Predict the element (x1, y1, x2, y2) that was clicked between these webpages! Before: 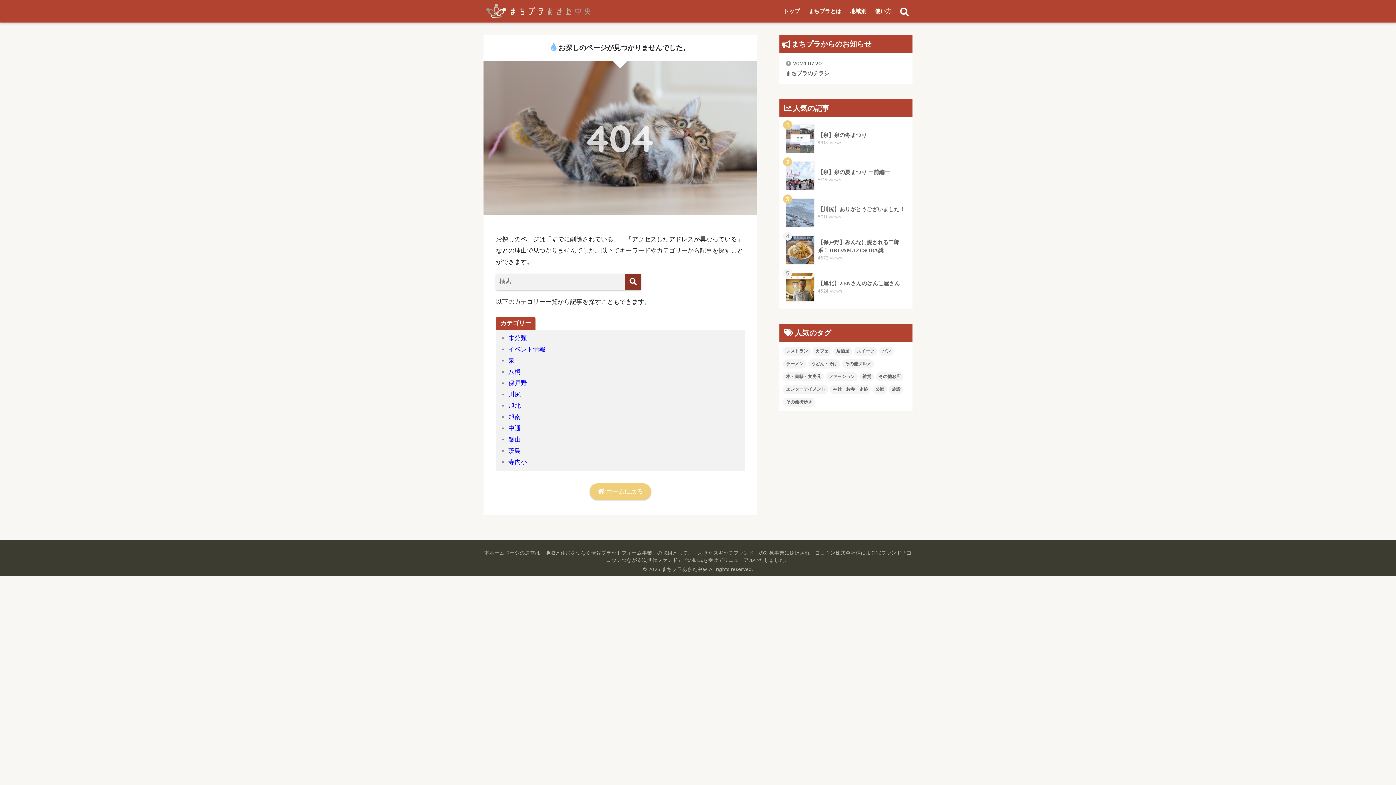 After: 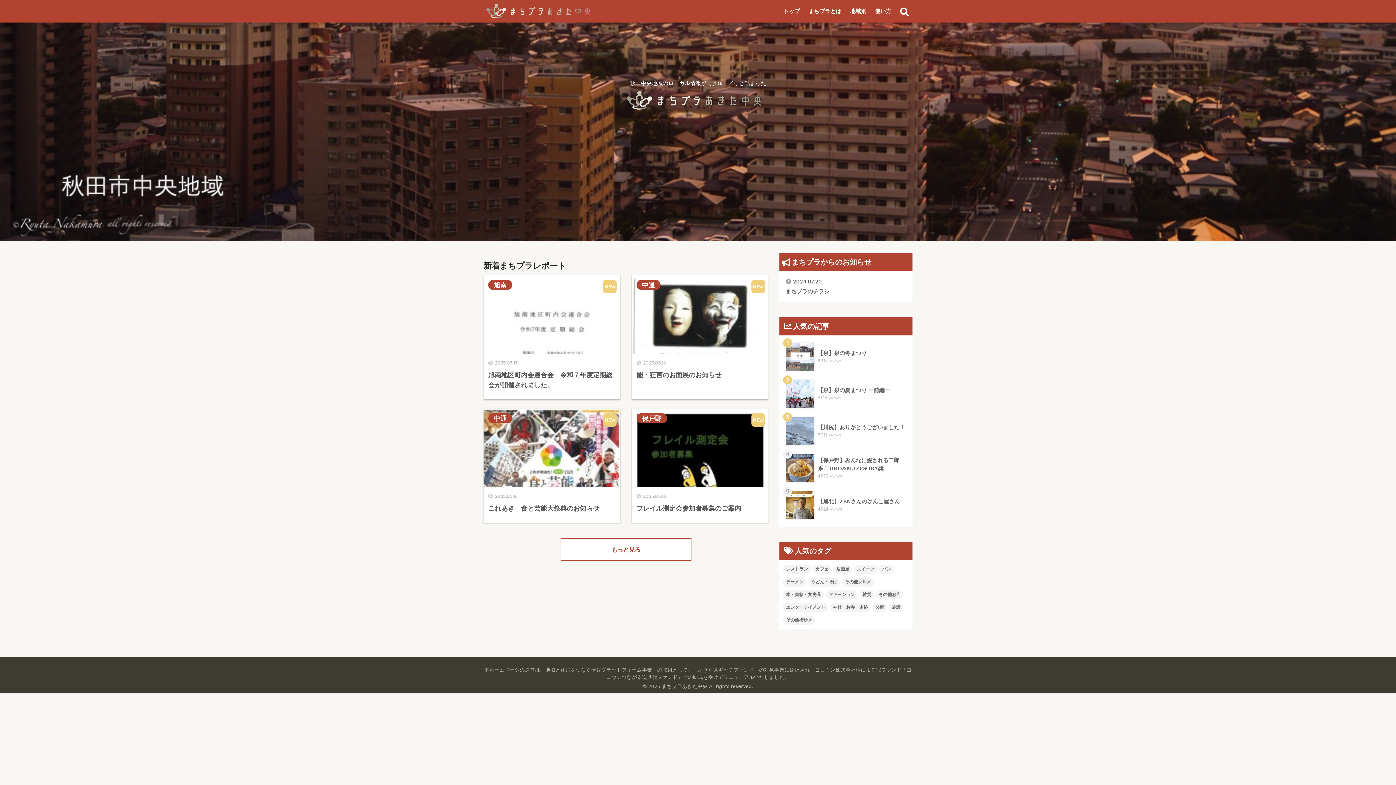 Action: label: トップ bbox: (780, 0, 803, 22)